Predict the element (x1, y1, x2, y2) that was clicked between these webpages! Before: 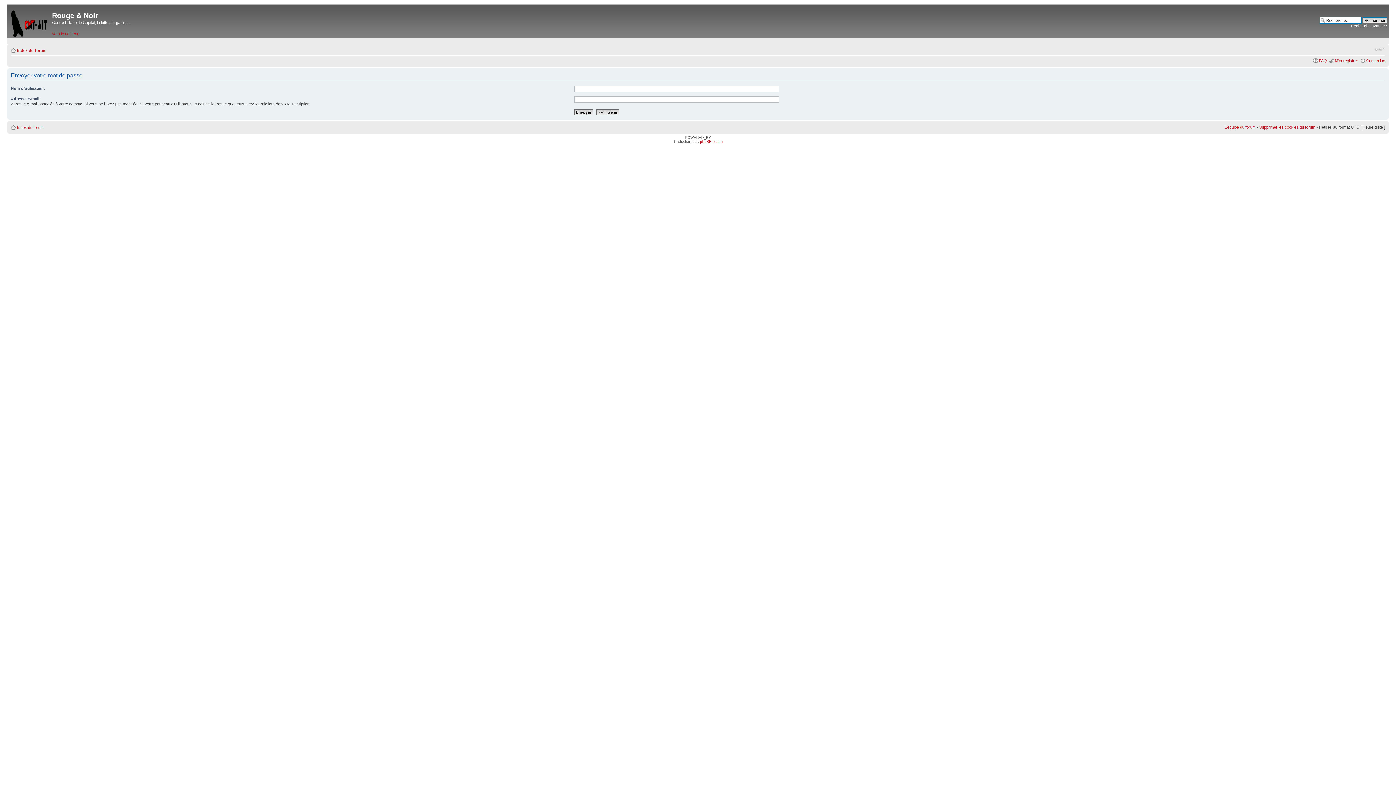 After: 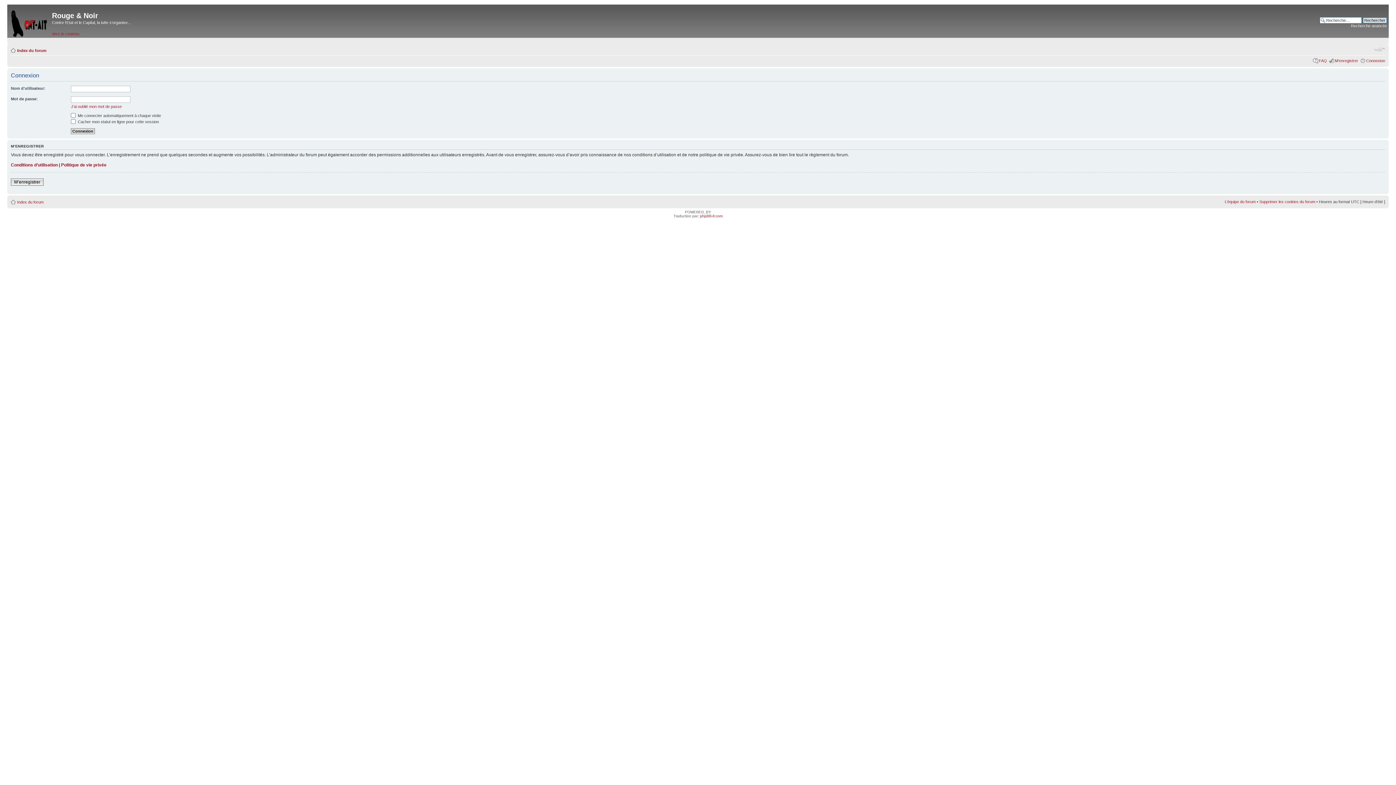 Action: label: Connexion bbox: (1366, 58, 1385, 62)